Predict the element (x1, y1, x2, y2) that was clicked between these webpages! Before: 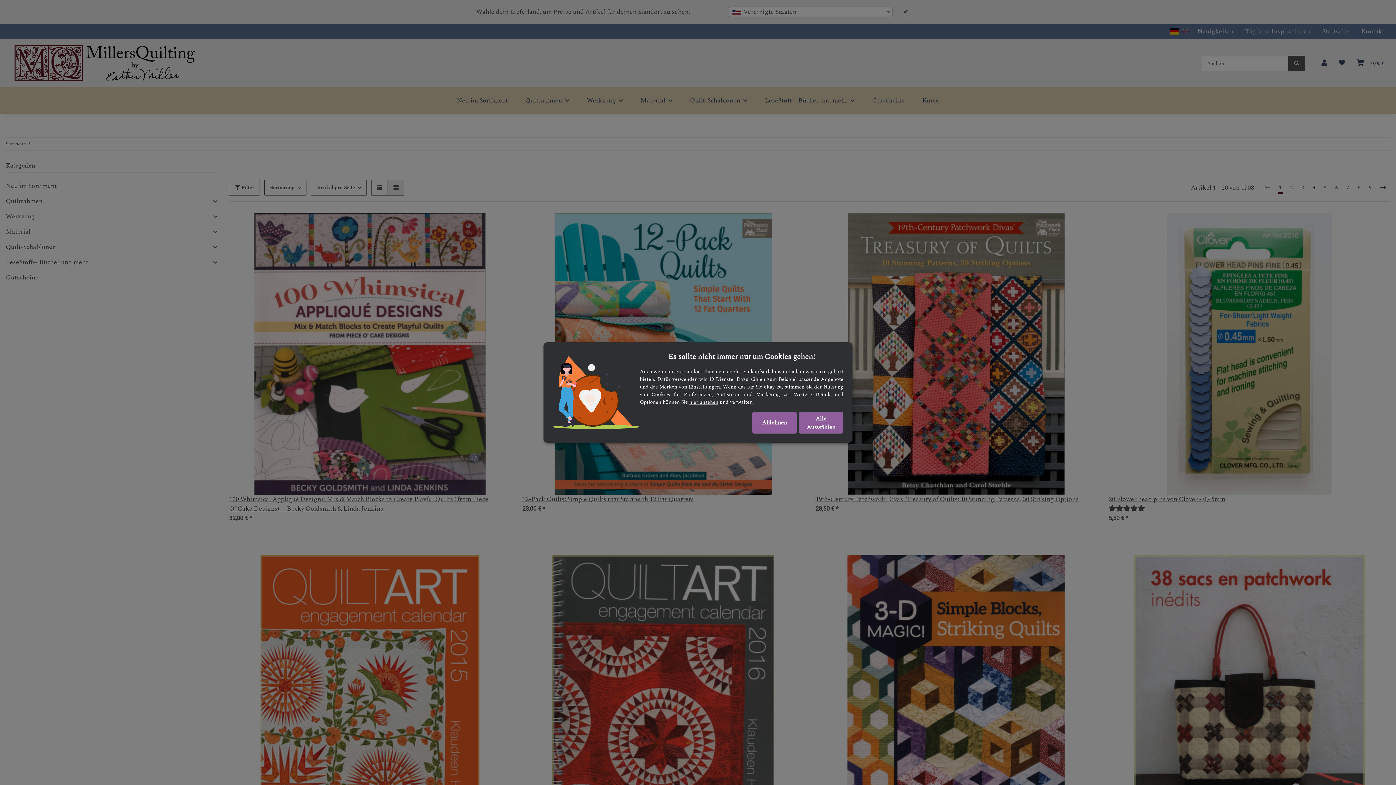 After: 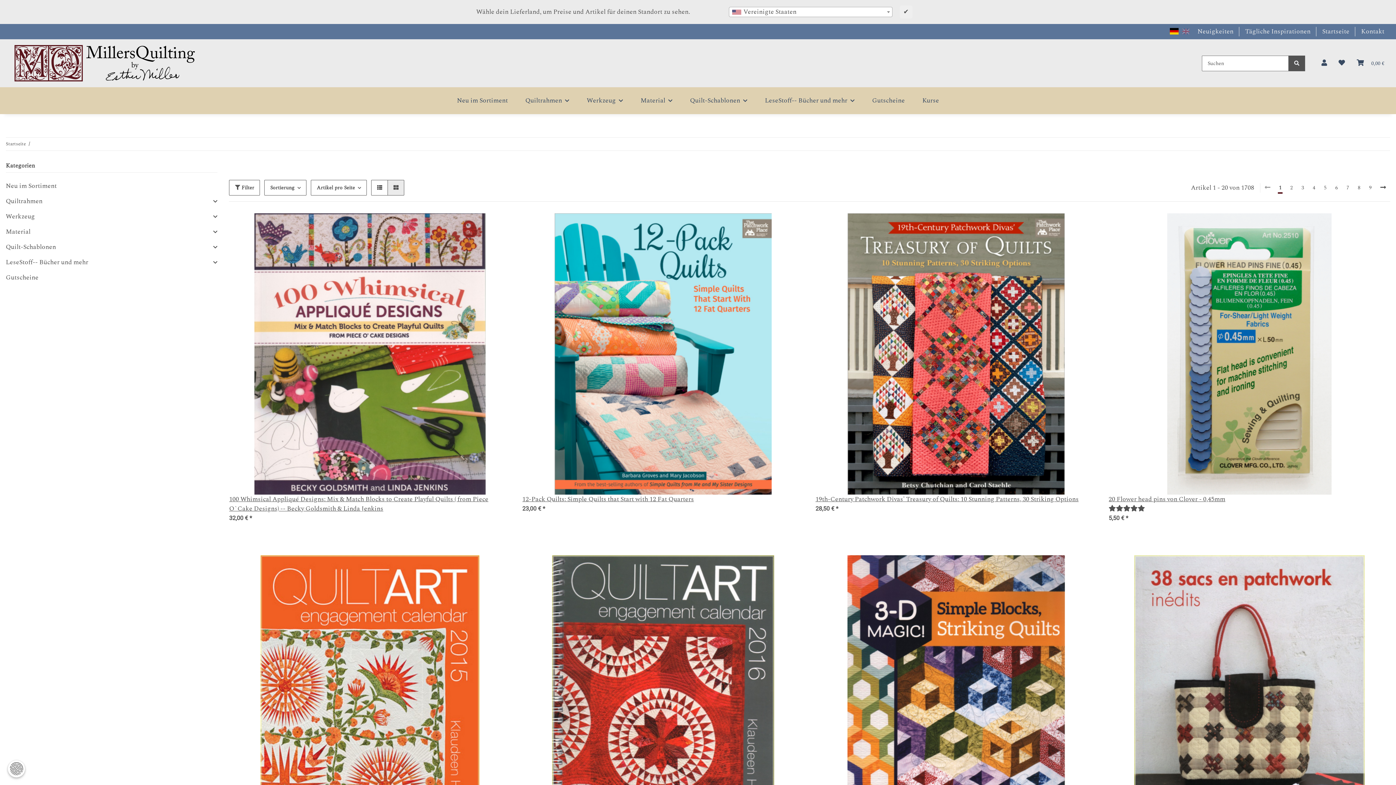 Action: bbox: (798, 412, 843, 433) label: Alle Auswählen